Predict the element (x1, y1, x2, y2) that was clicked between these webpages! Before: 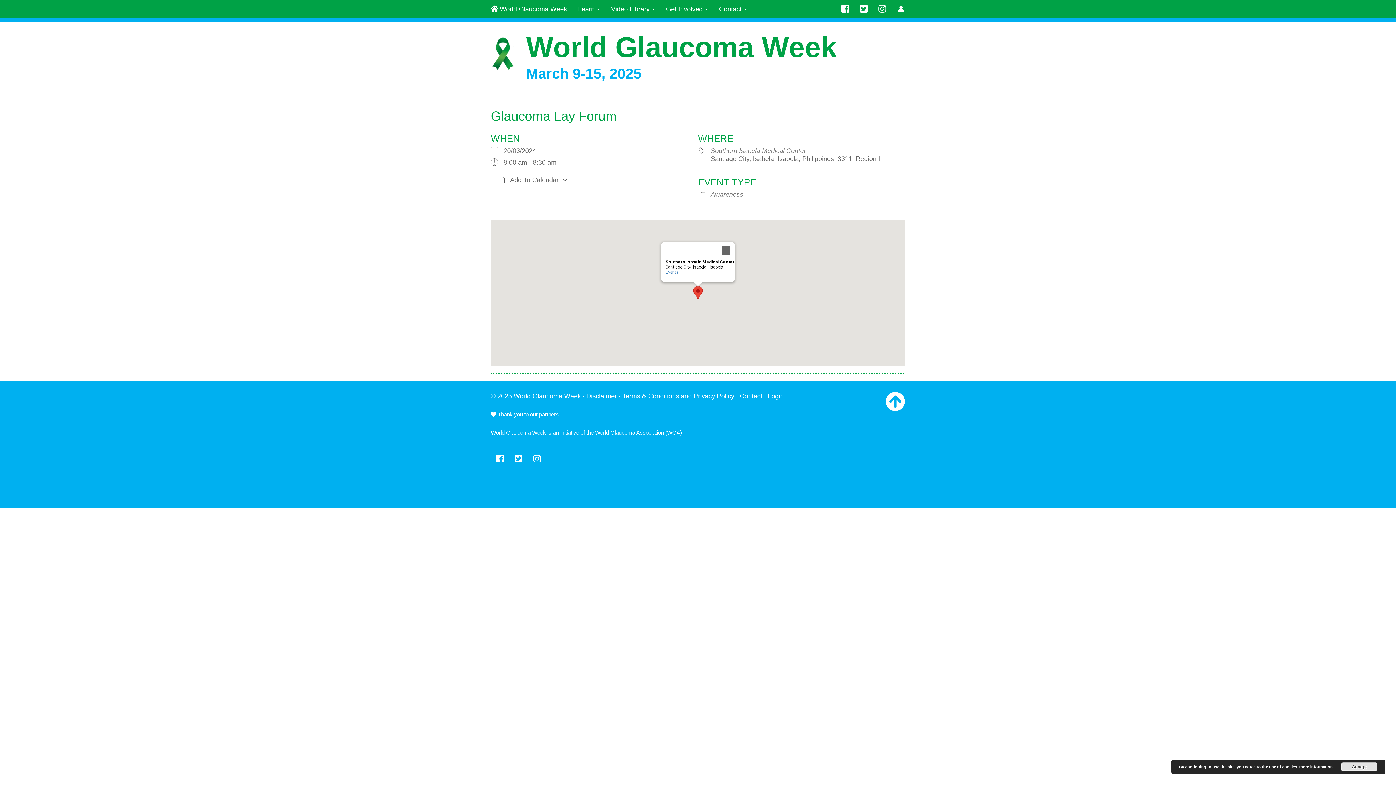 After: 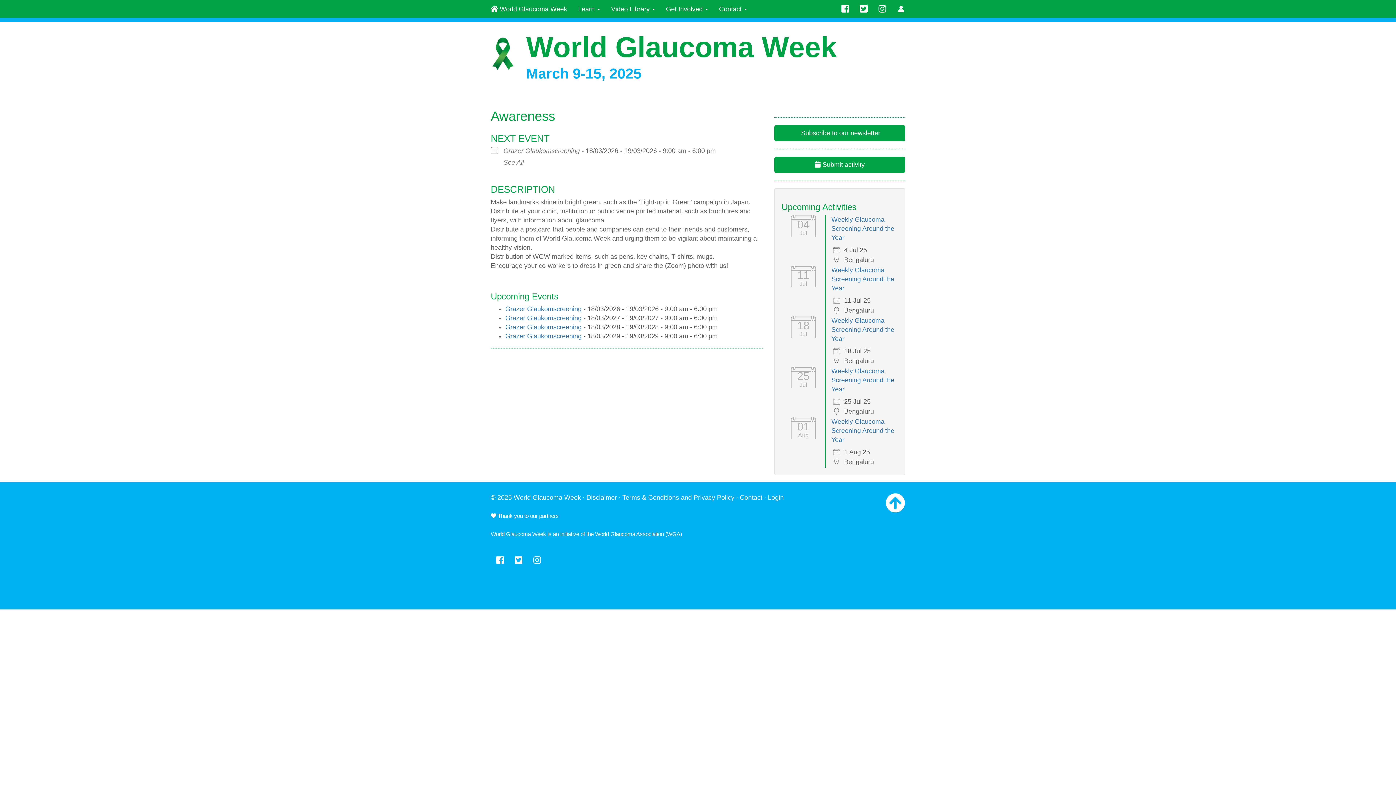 Action: label: Awareness bbox: (710, 190, 743, 198)